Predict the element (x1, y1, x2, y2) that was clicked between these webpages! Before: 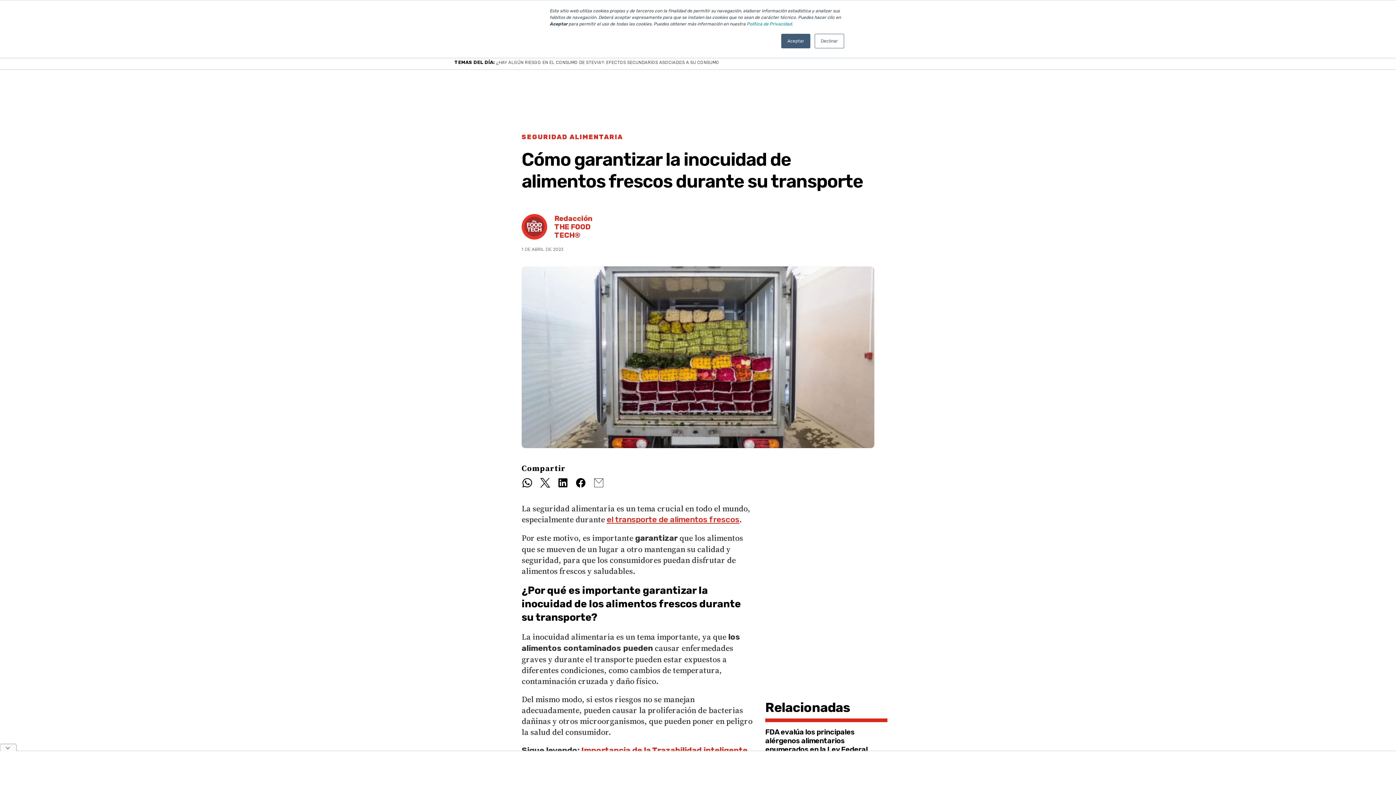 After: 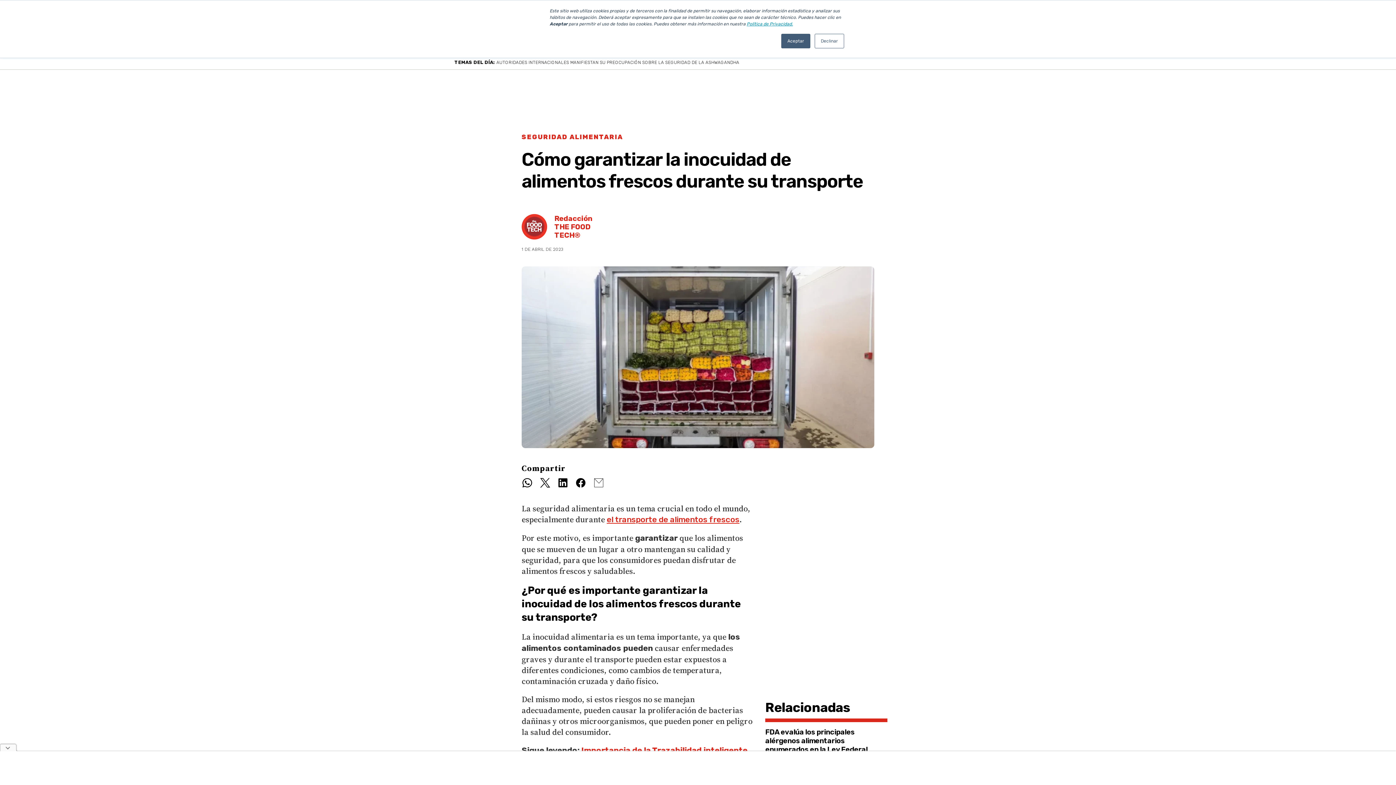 Action: label: Política de Privacidad. bbox: (746, 21, 793, 26)